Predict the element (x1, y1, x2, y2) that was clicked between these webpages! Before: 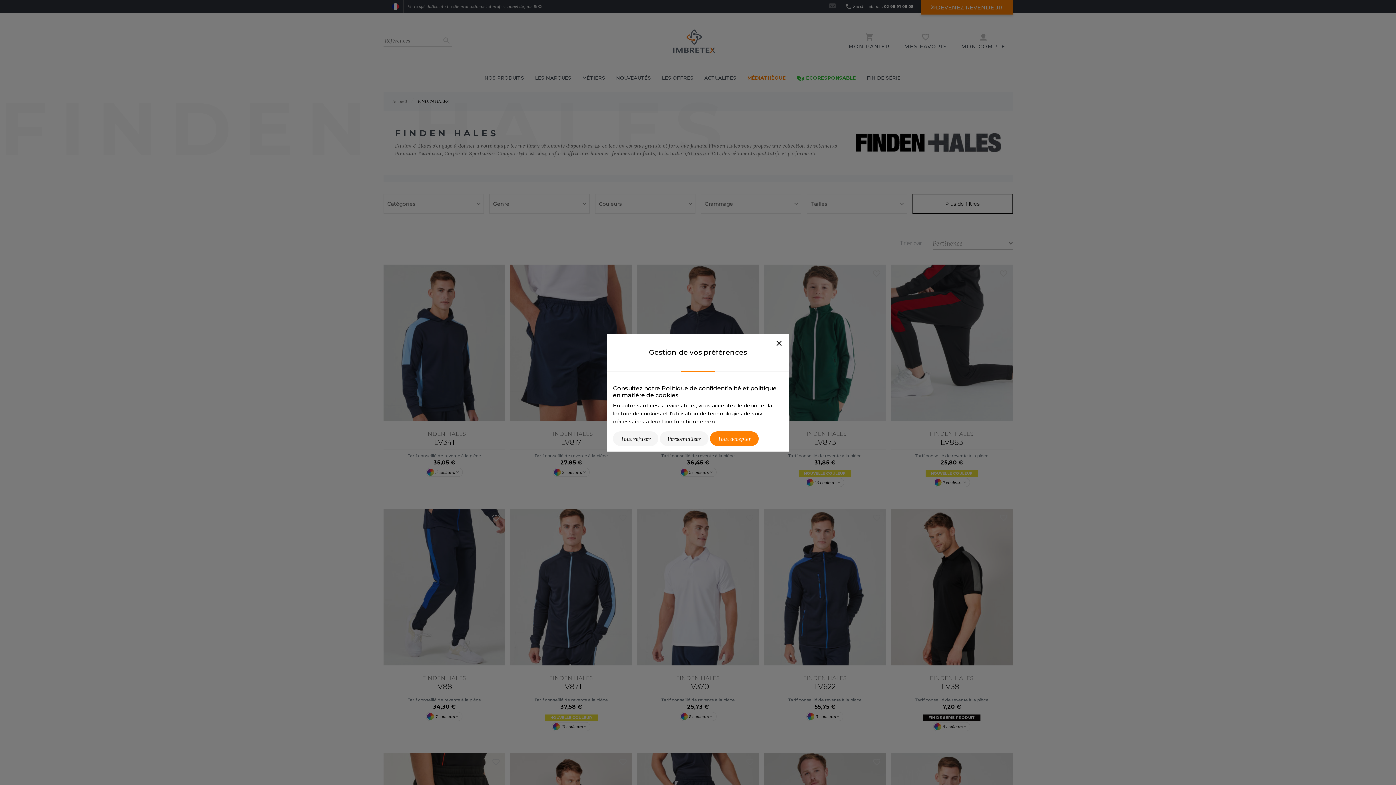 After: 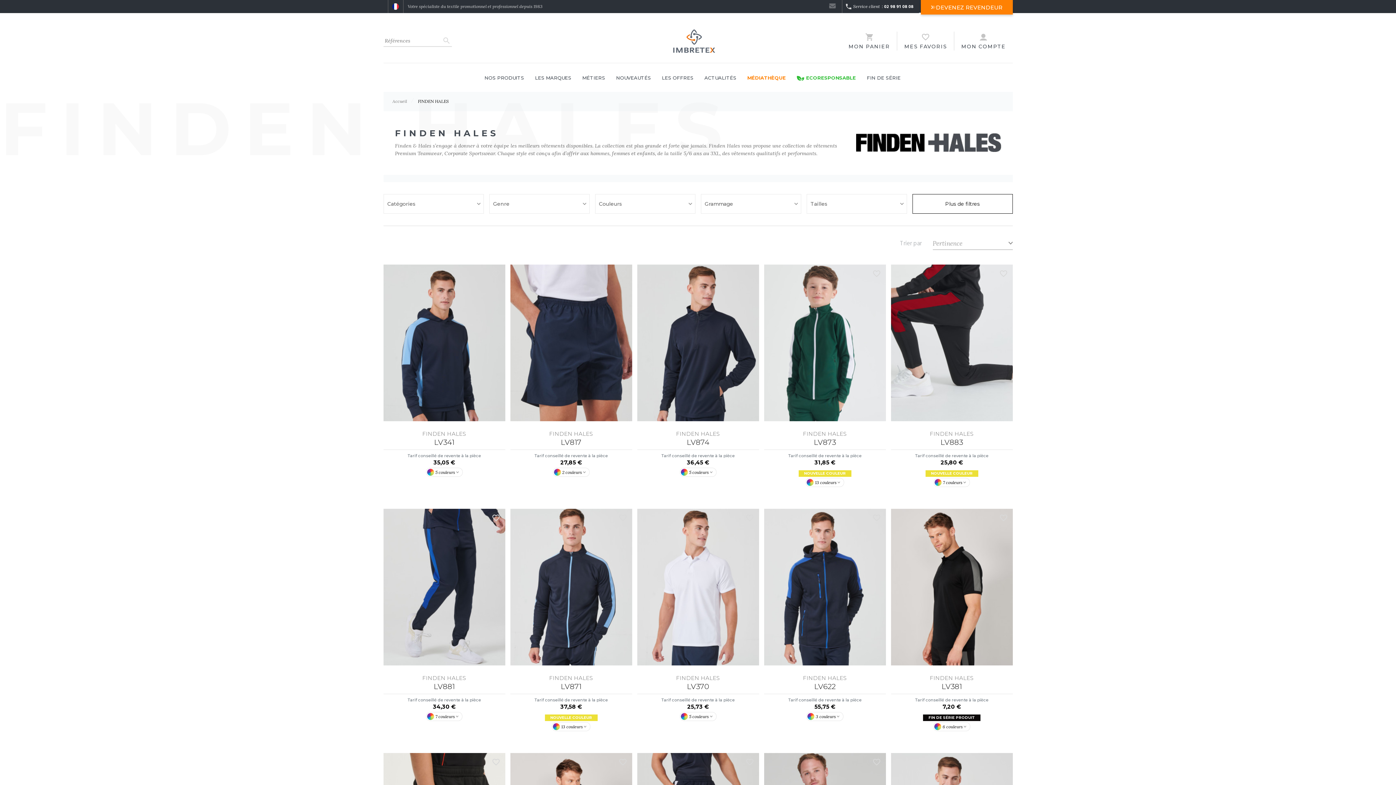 Action: bbox: (710, 431, 758, 446) label: Tout accepter